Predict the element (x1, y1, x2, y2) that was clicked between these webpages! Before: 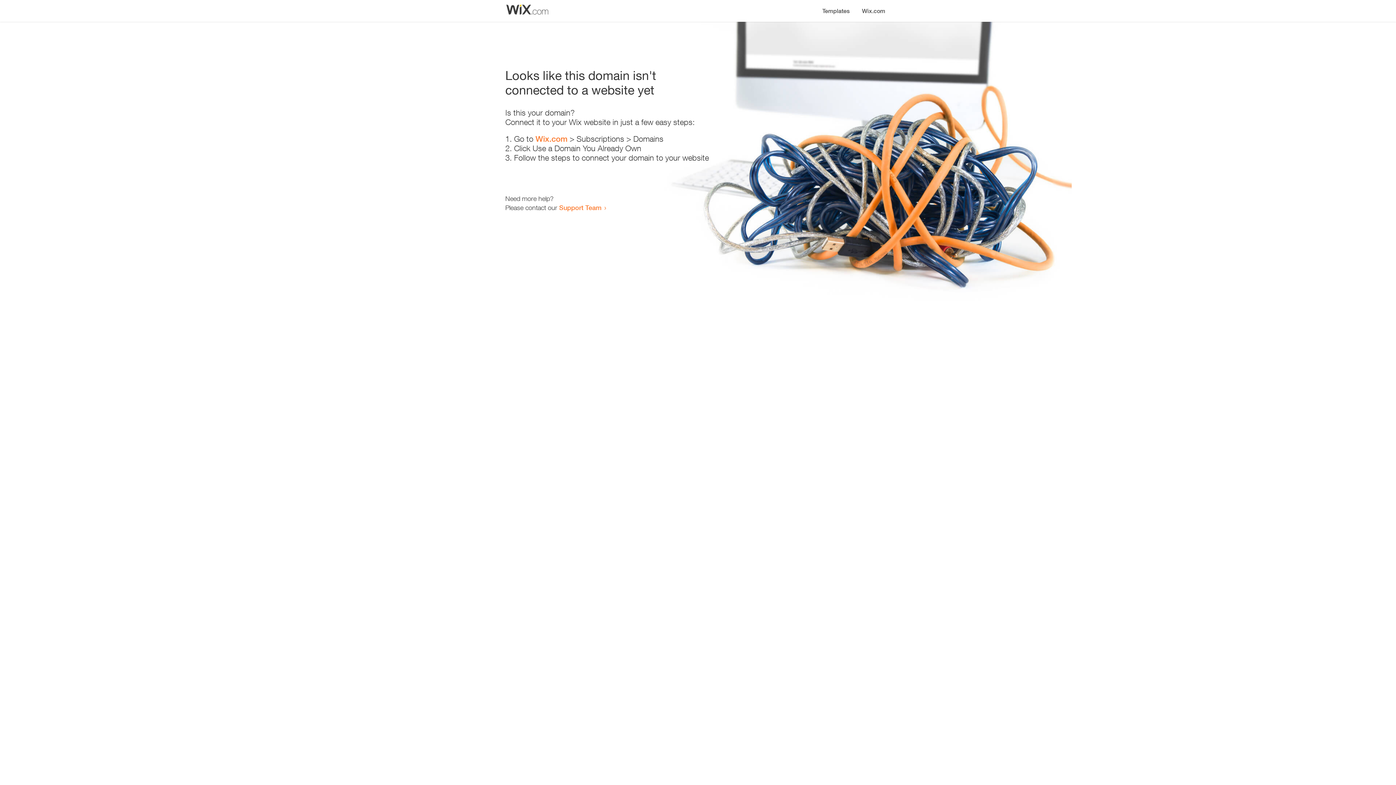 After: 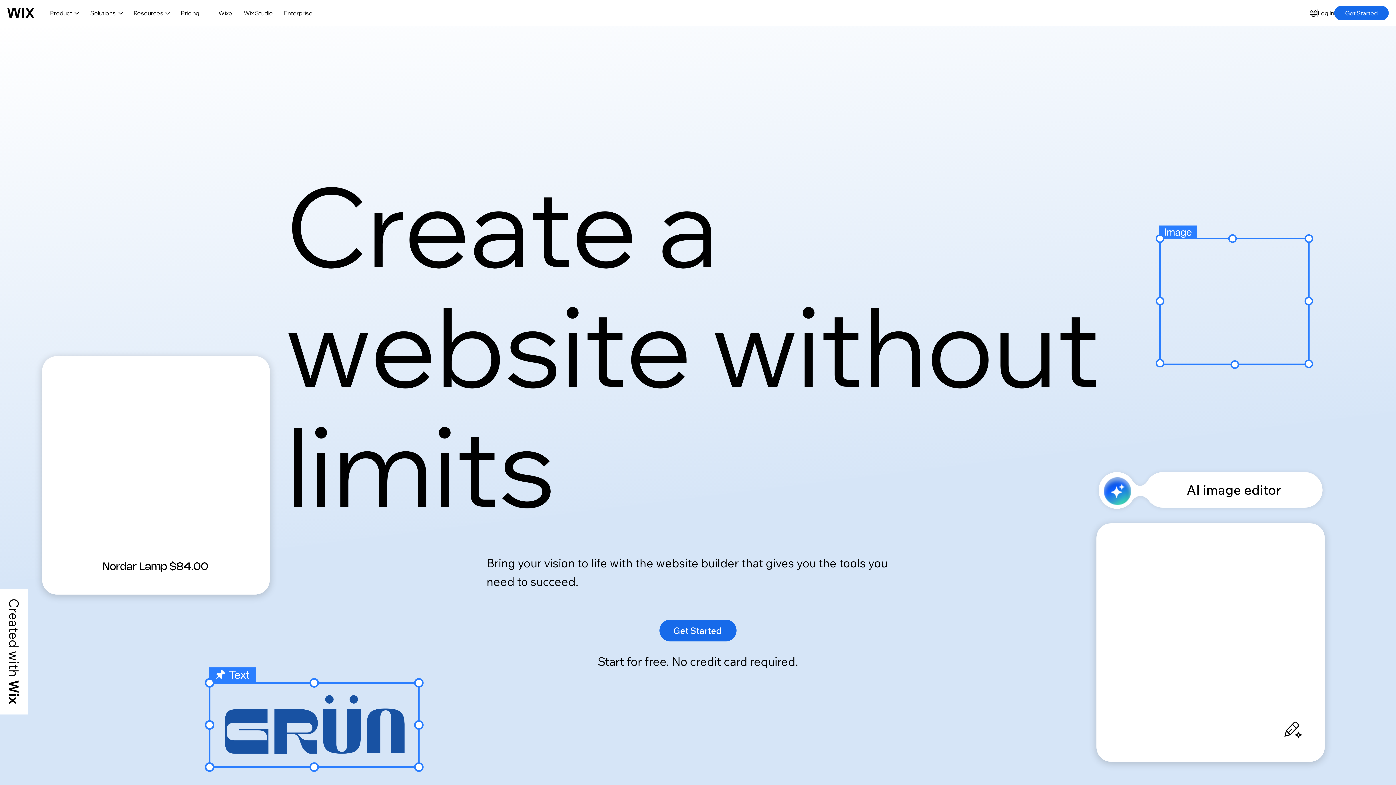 Action: label: Wix.com bbox: (856, 0, 890, 14)